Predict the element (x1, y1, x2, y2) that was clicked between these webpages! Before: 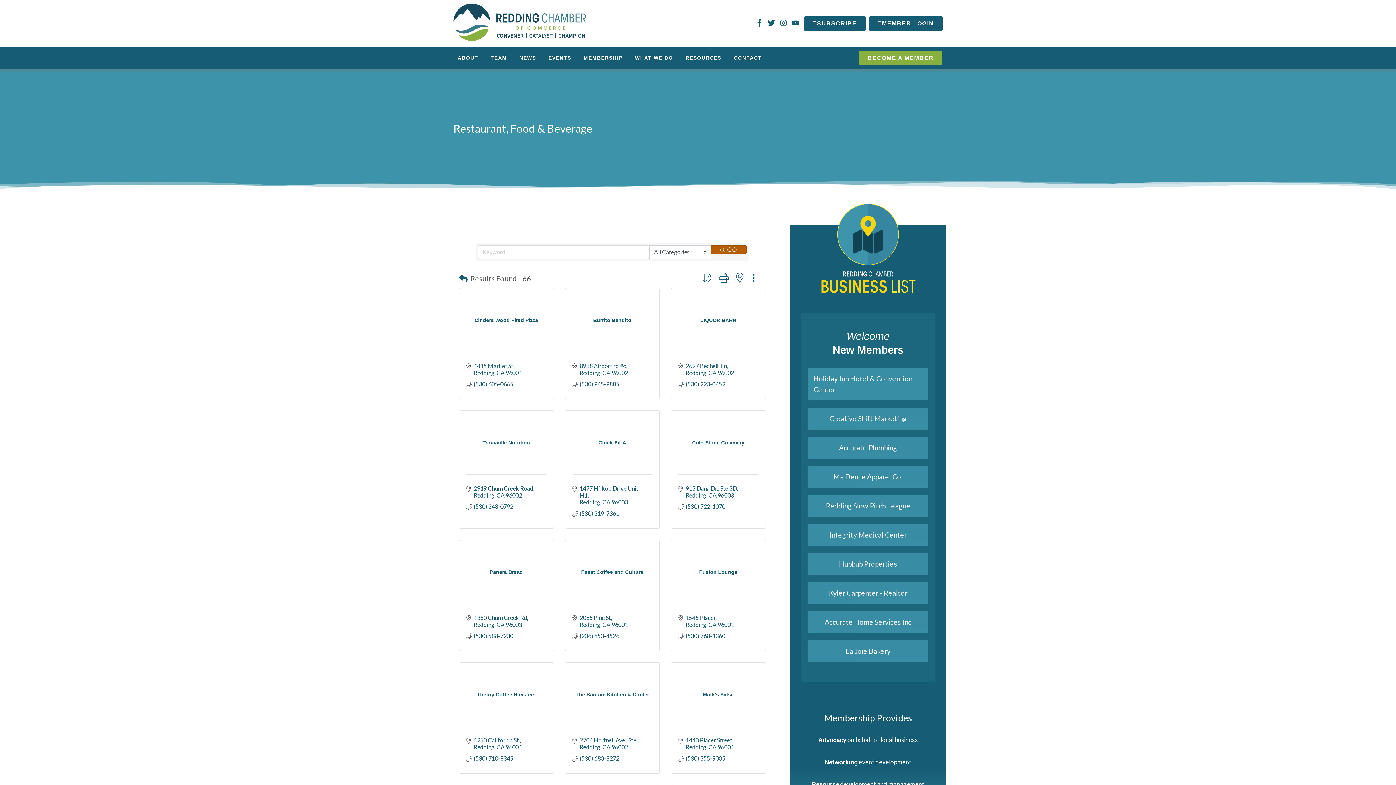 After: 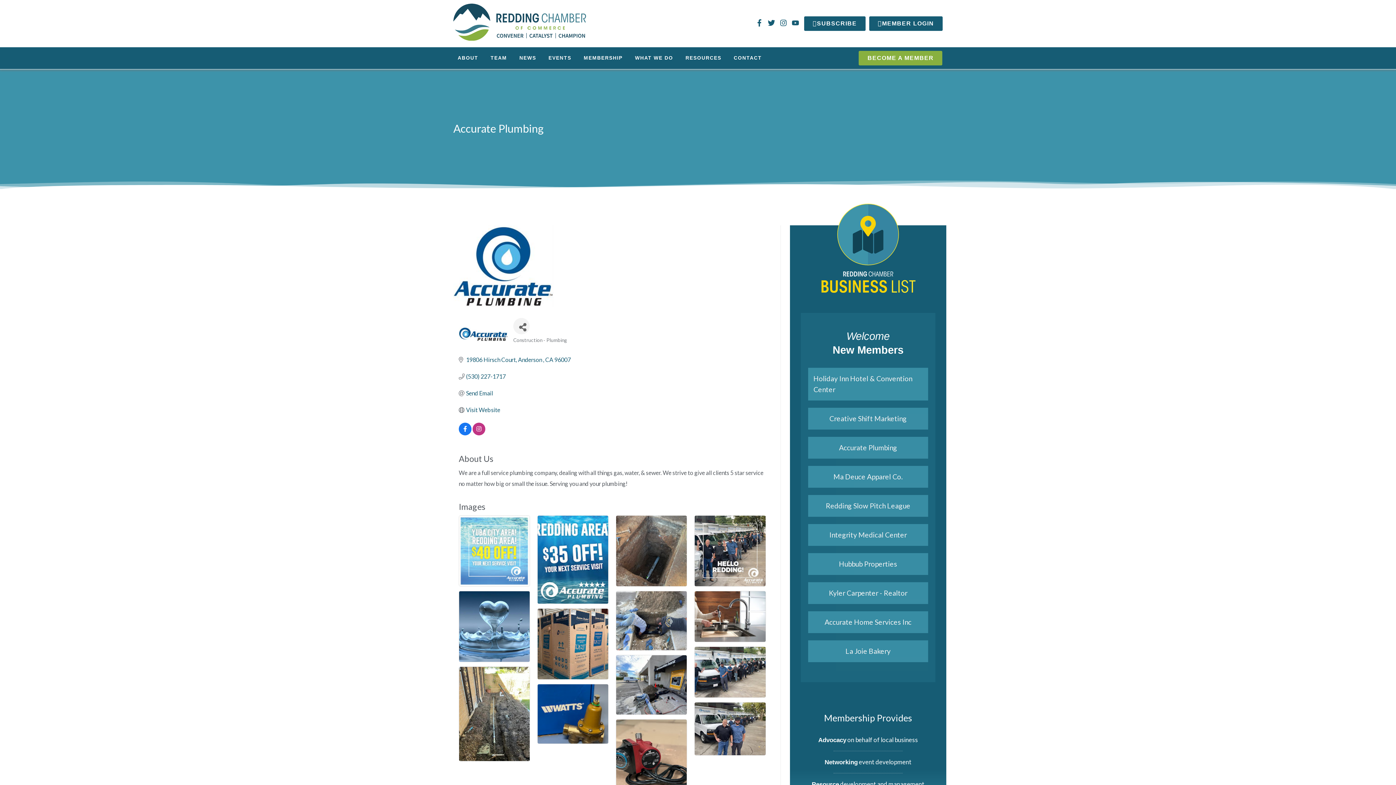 Action: bbox: (824, 617, 911, 627) label: Accurate Home Services Inc